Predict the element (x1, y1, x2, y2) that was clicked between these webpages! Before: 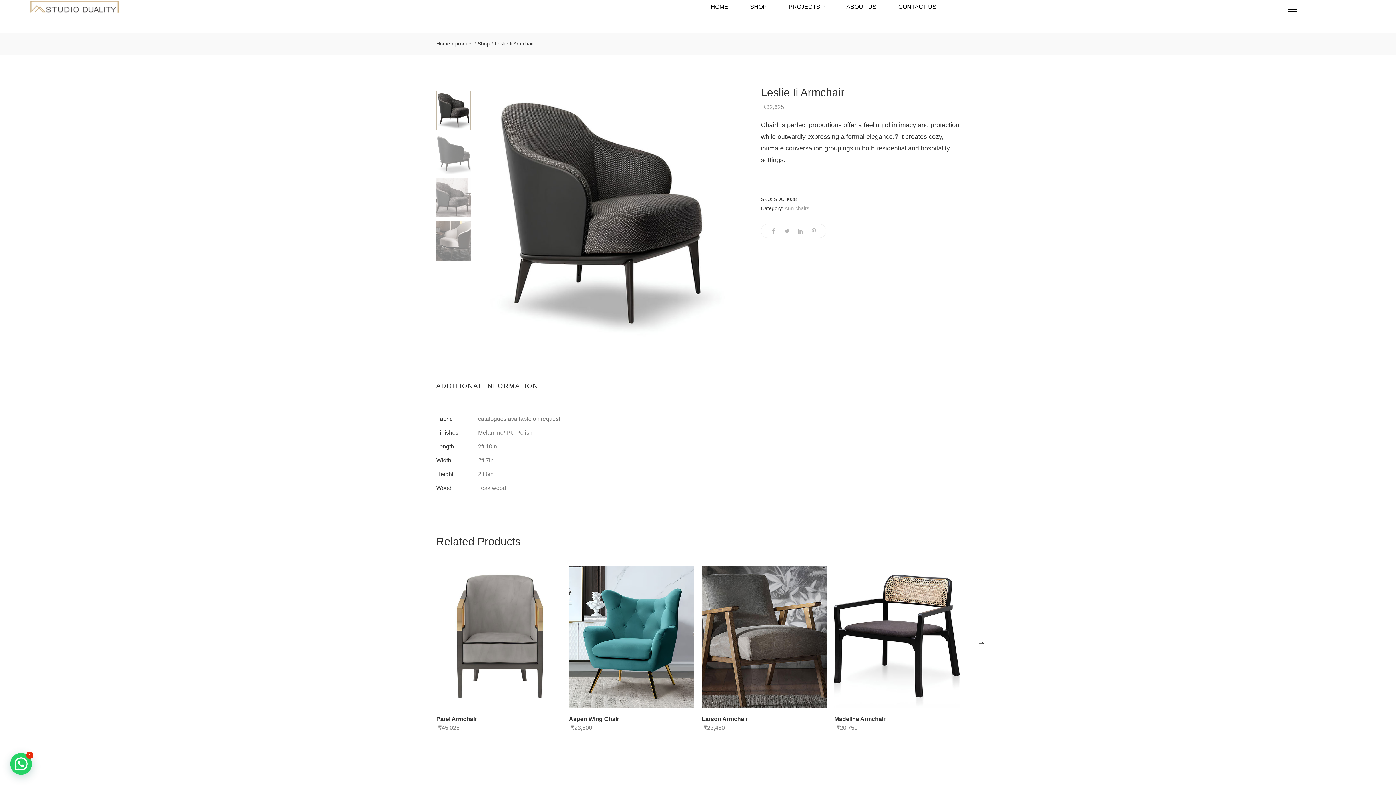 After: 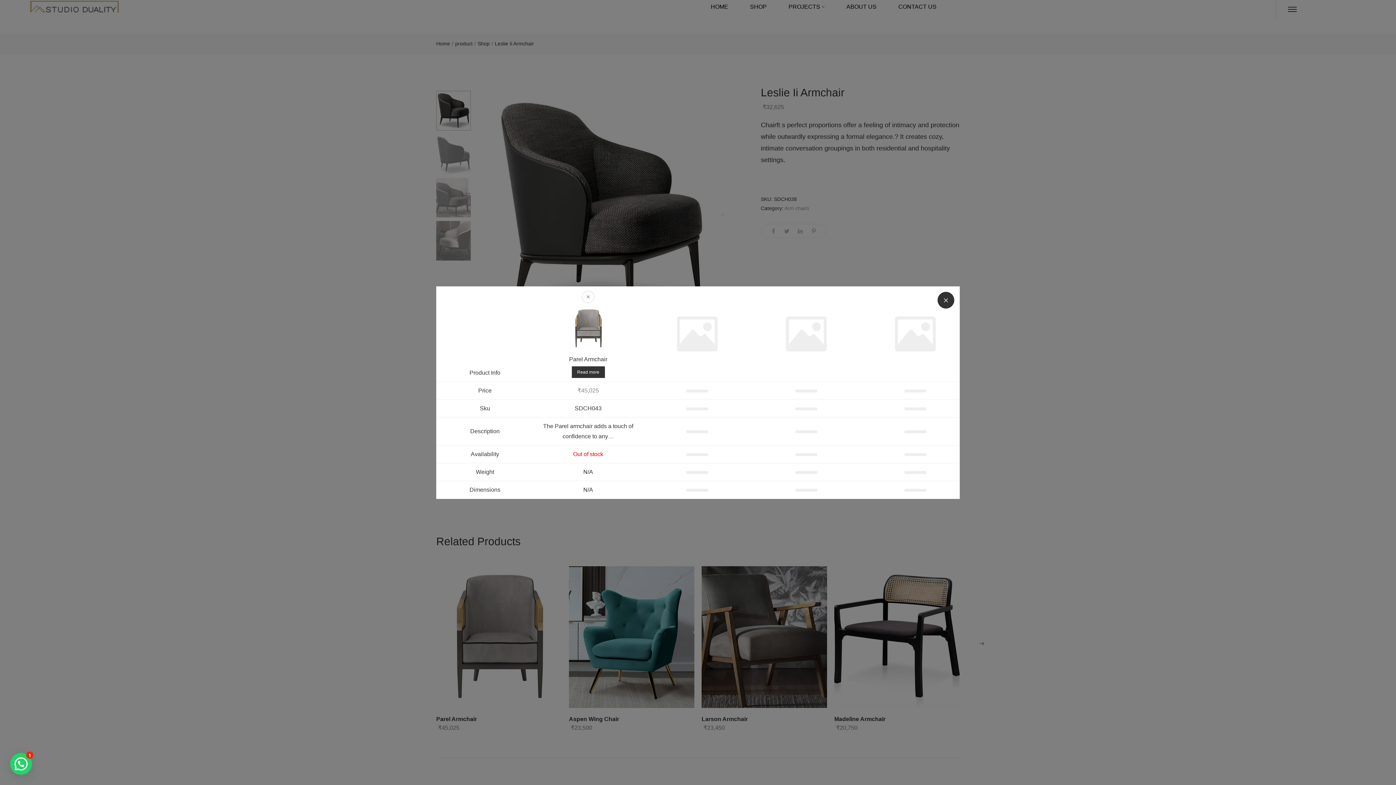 Action: bbox: (543, 690, 561, 708)